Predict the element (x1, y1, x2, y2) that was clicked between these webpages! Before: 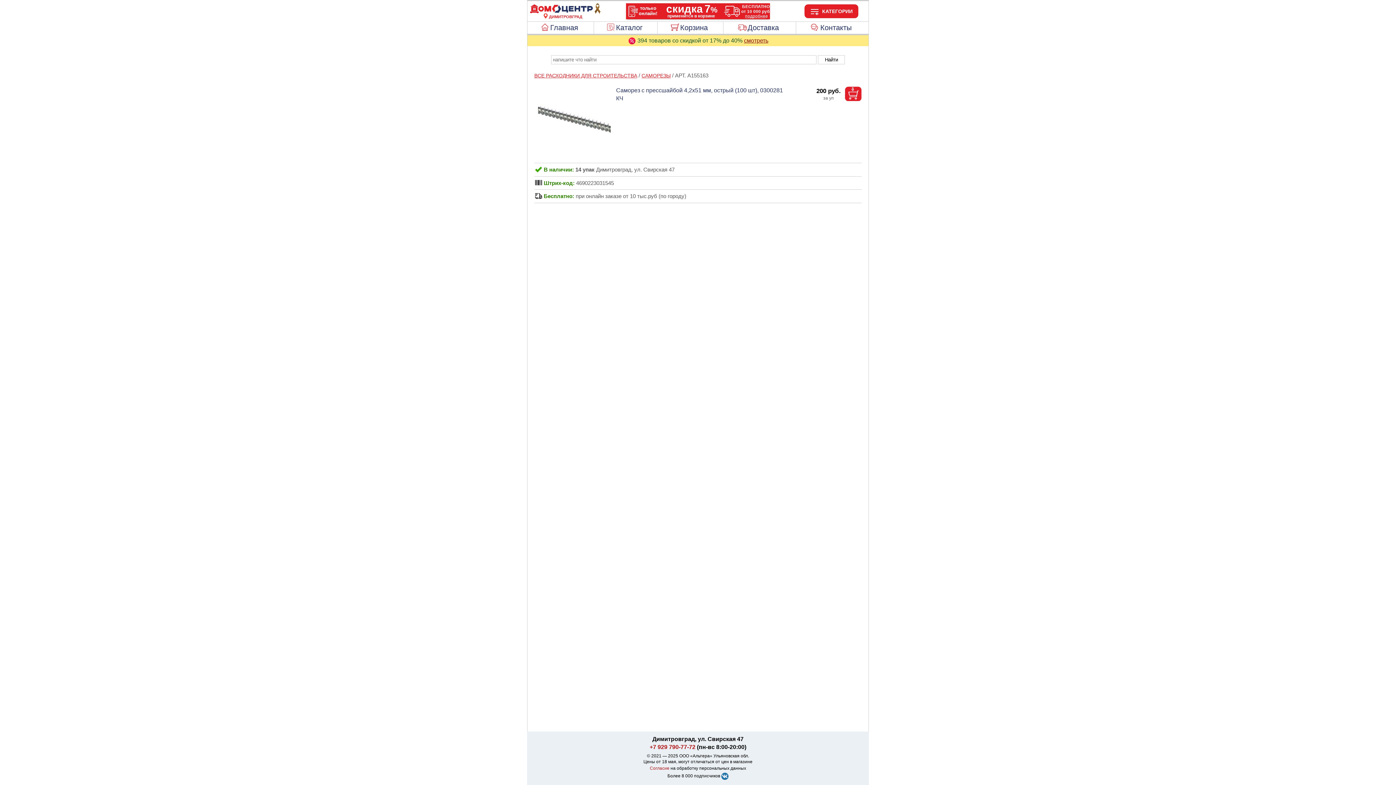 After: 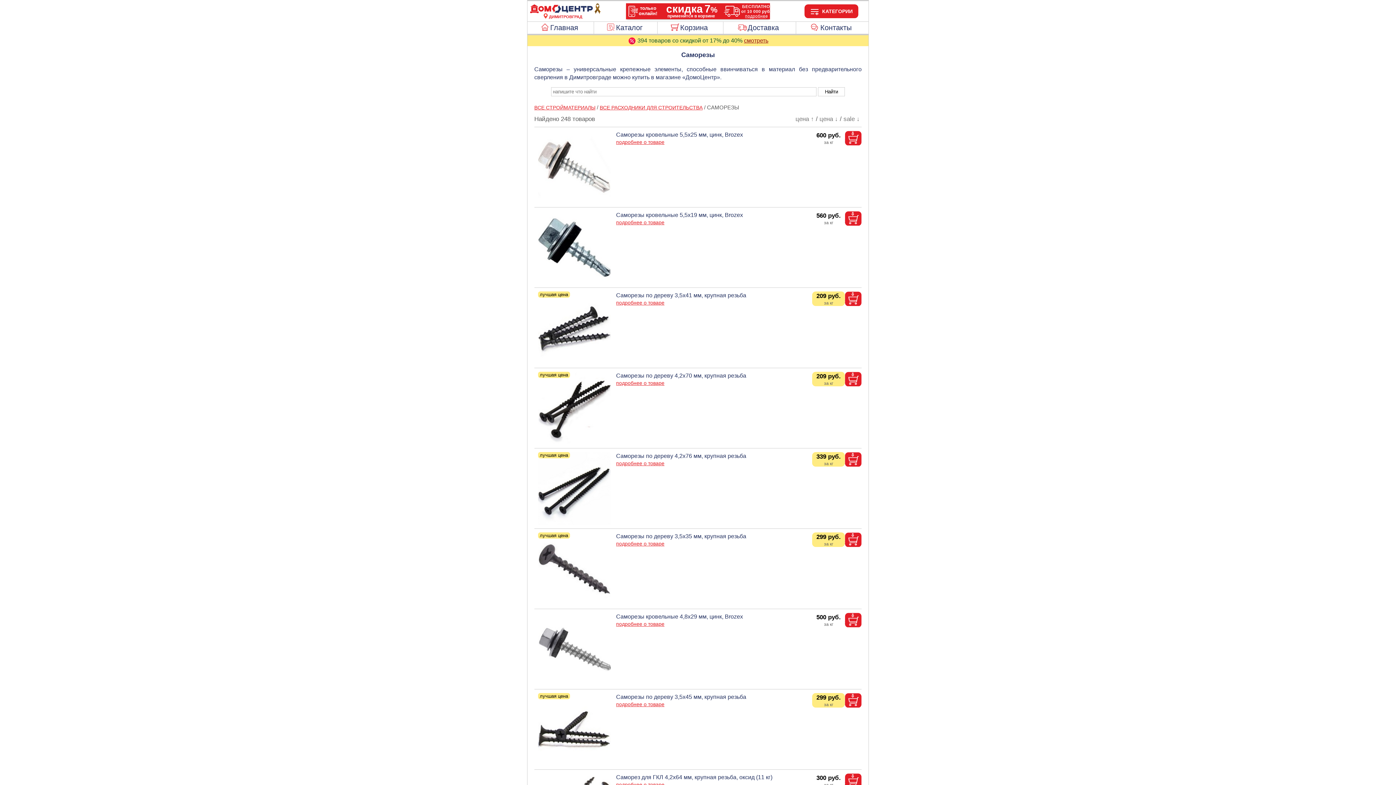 Action: bbox: (641, 72, 670, 78) label: САМОРЕЗЫ